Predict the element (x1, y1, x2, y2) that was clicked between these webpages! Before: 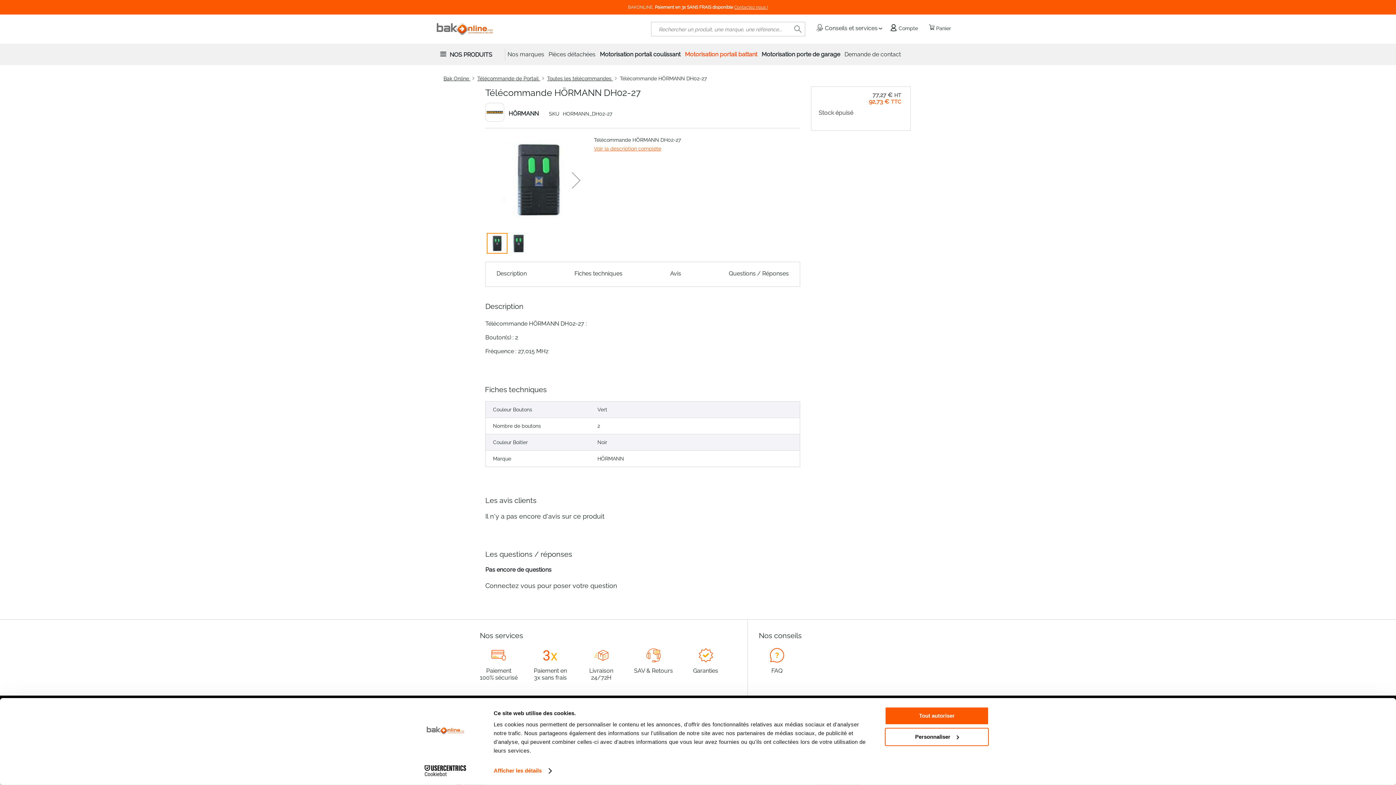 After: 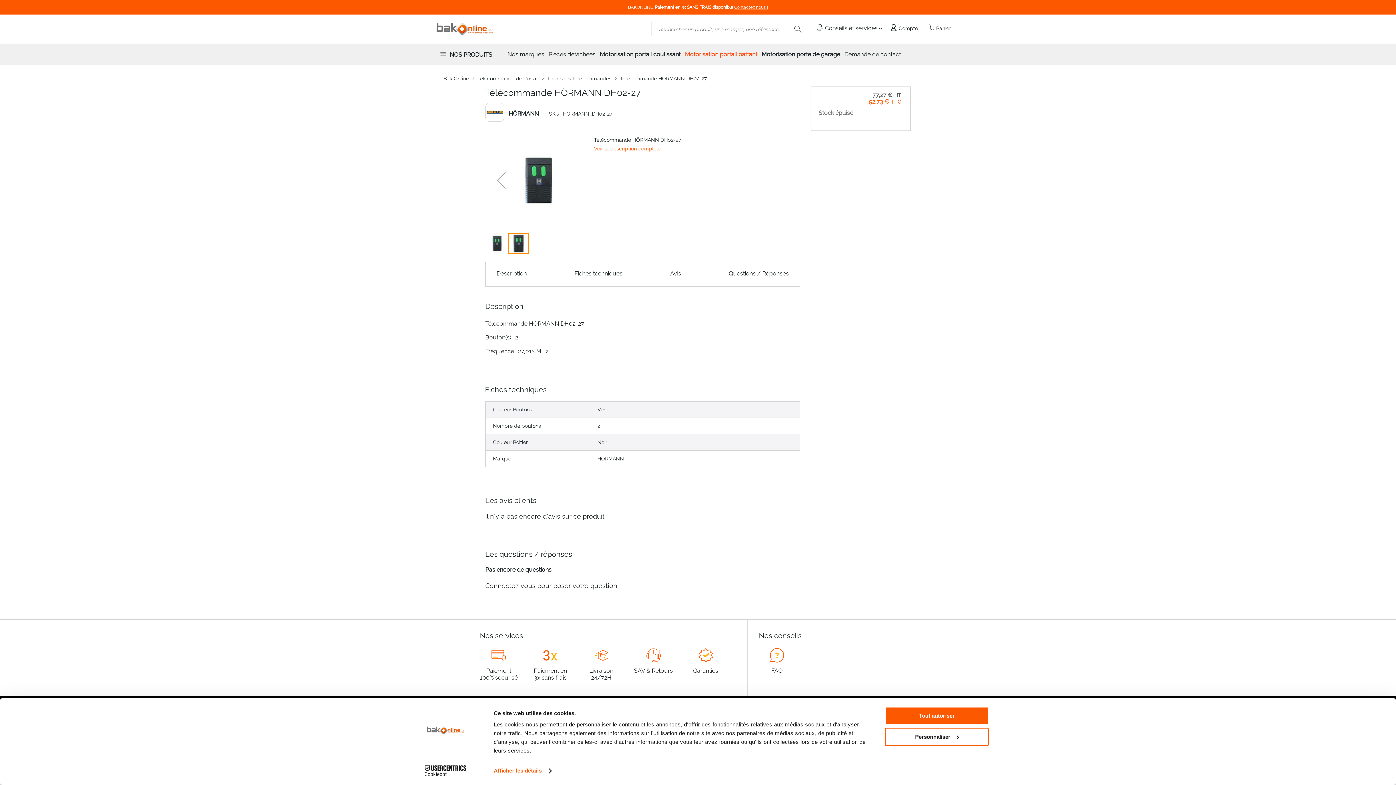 Action: label: Télécommande HÖRMANN DH02-27 bbox: (508, 232, 529, 254)